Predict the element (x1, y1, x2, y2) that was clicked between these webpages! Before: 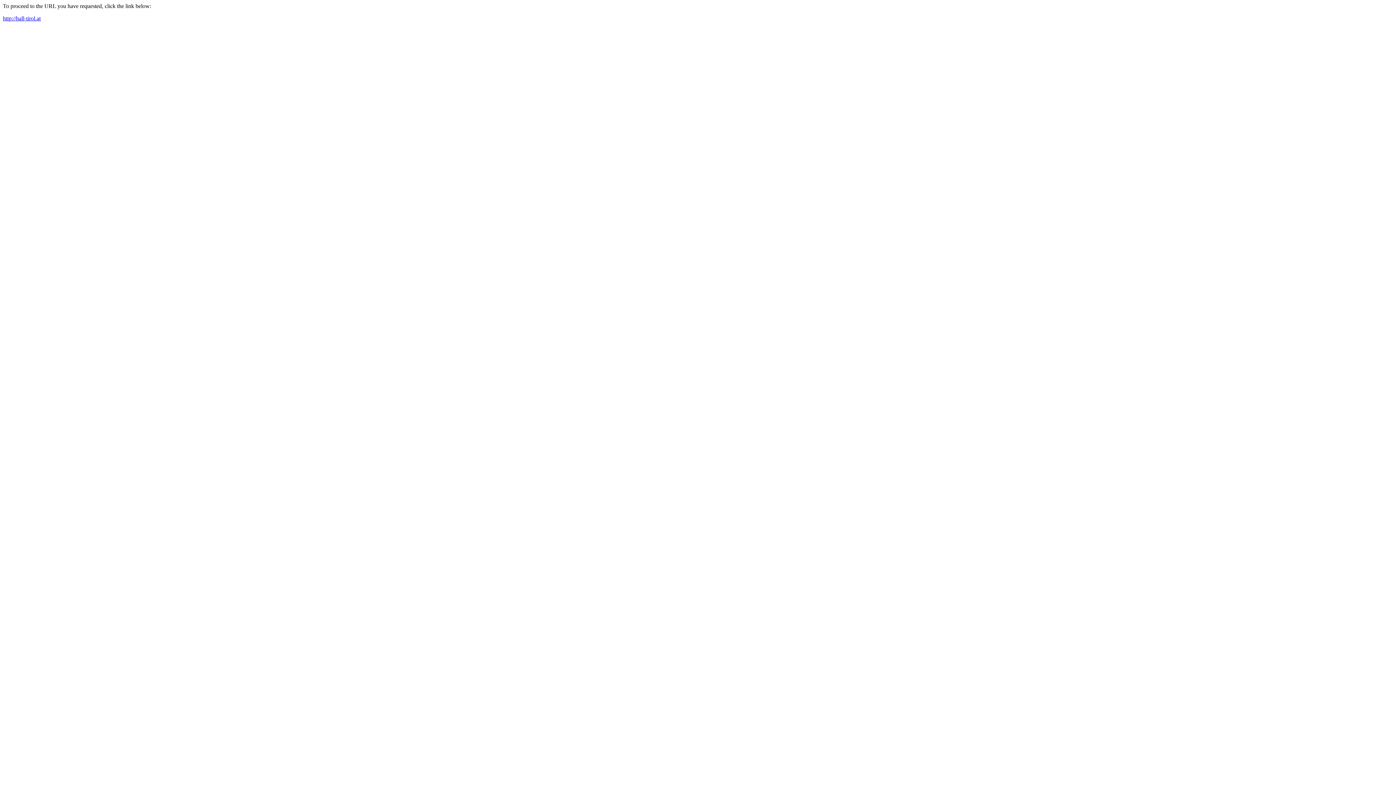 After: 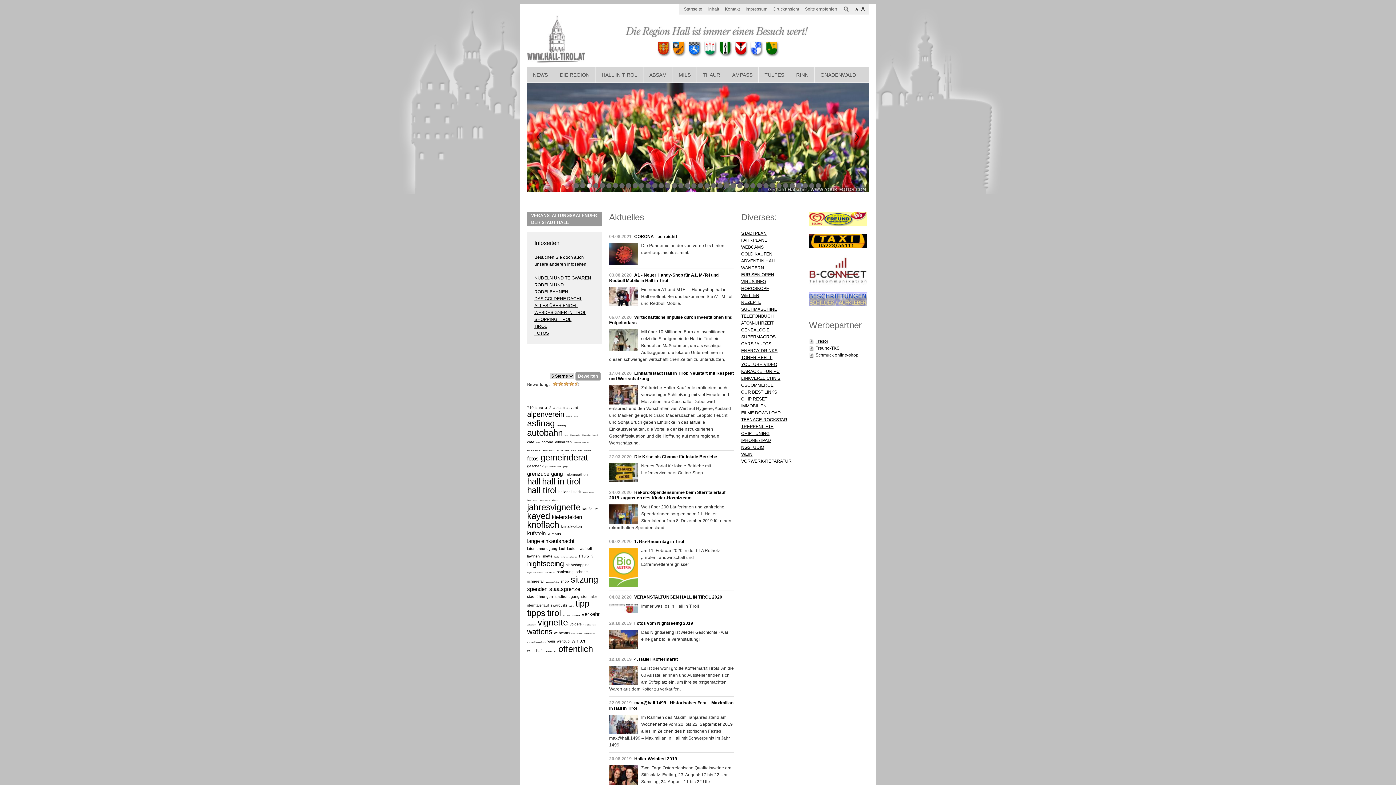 Action: bbox: (2, 15, 40, 21) label: http://hall-tirol.at